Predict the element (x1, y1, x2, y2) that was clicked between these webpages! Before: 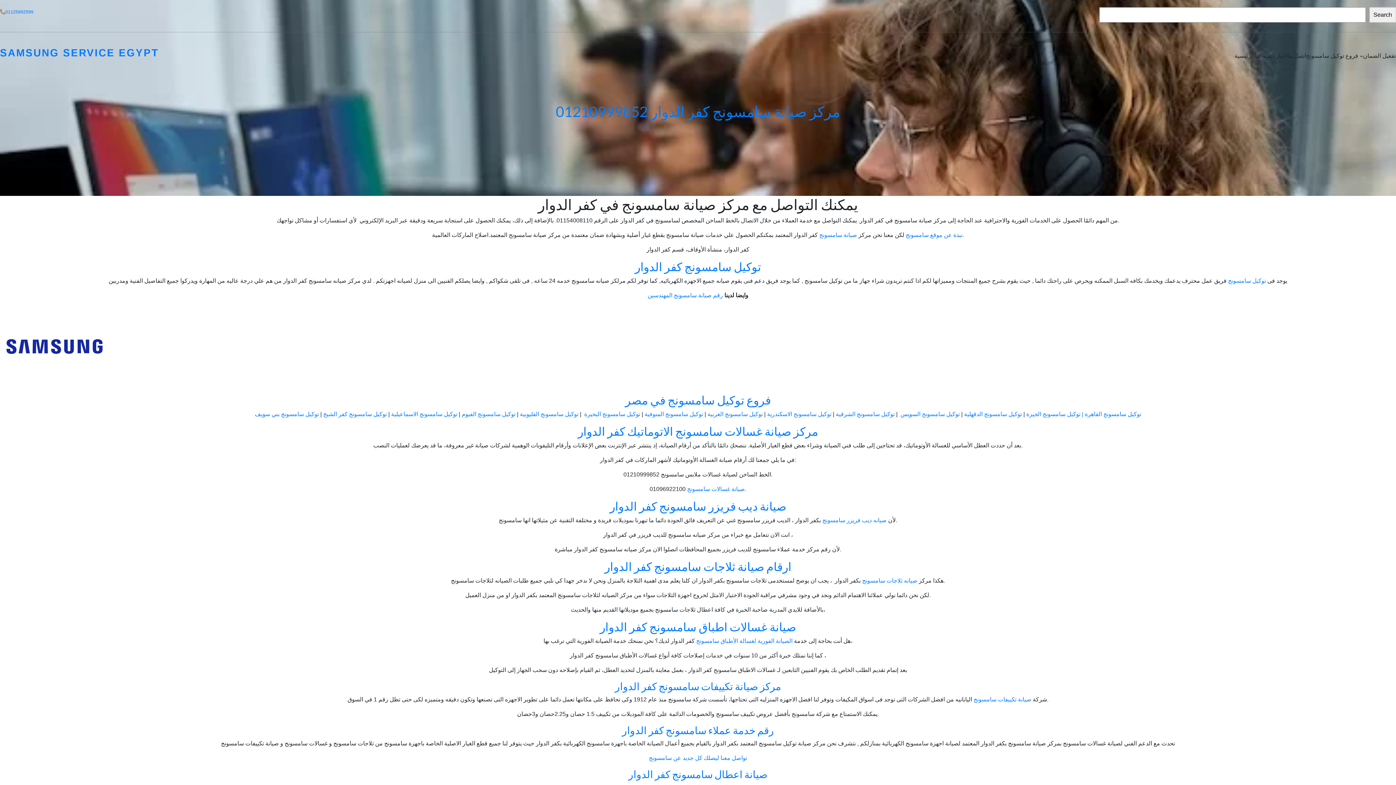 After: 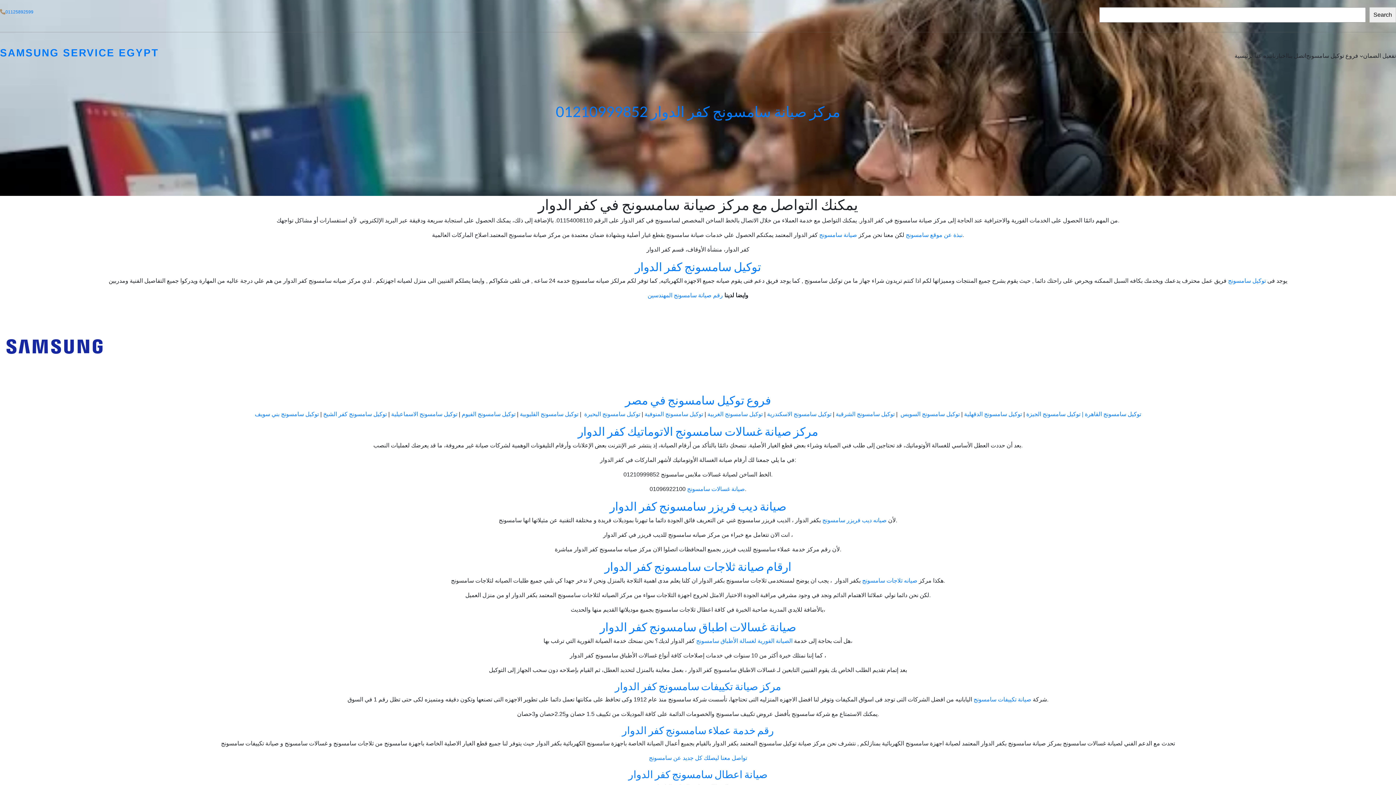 Action: label: صيانة غسالات اطباق سامسونج كفر الدوار bbox: (600, 620, 796, 634)